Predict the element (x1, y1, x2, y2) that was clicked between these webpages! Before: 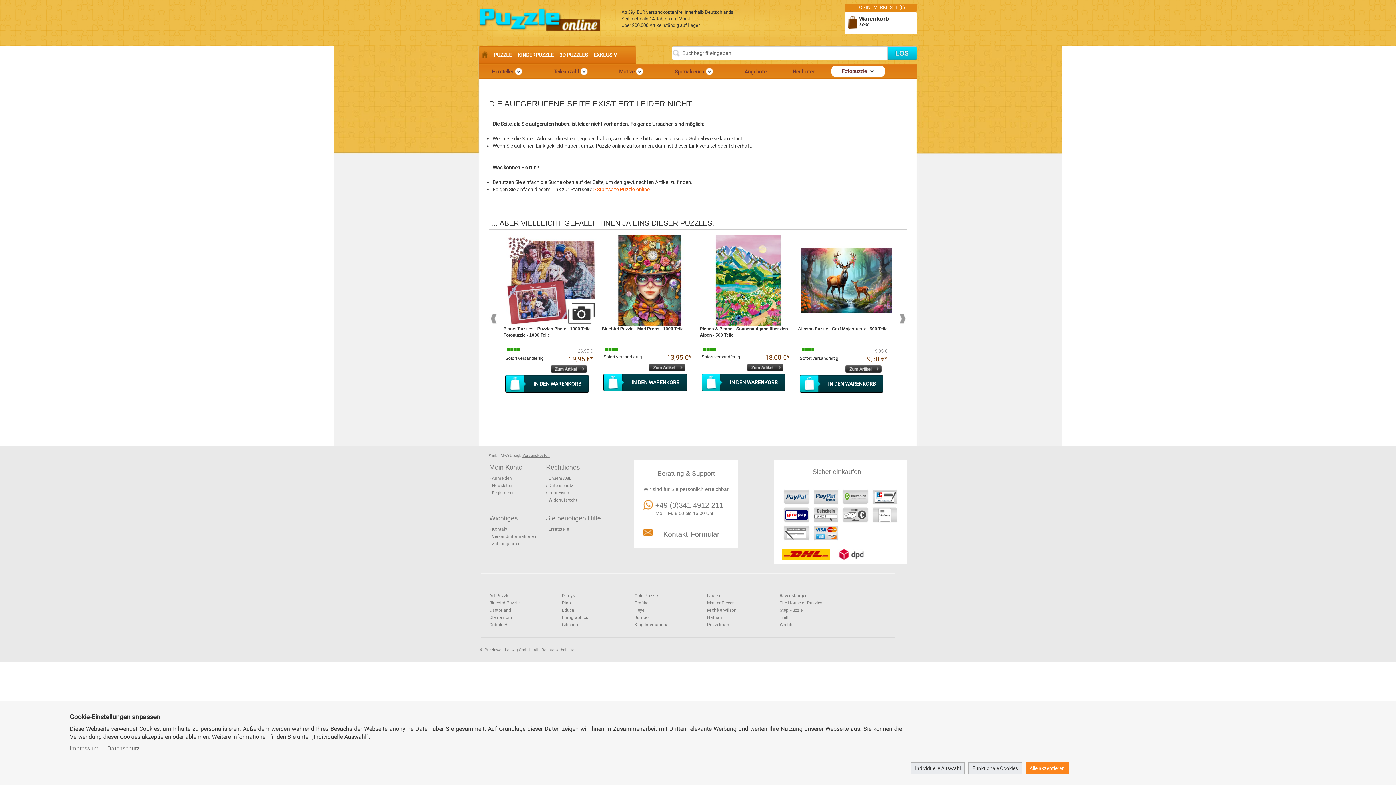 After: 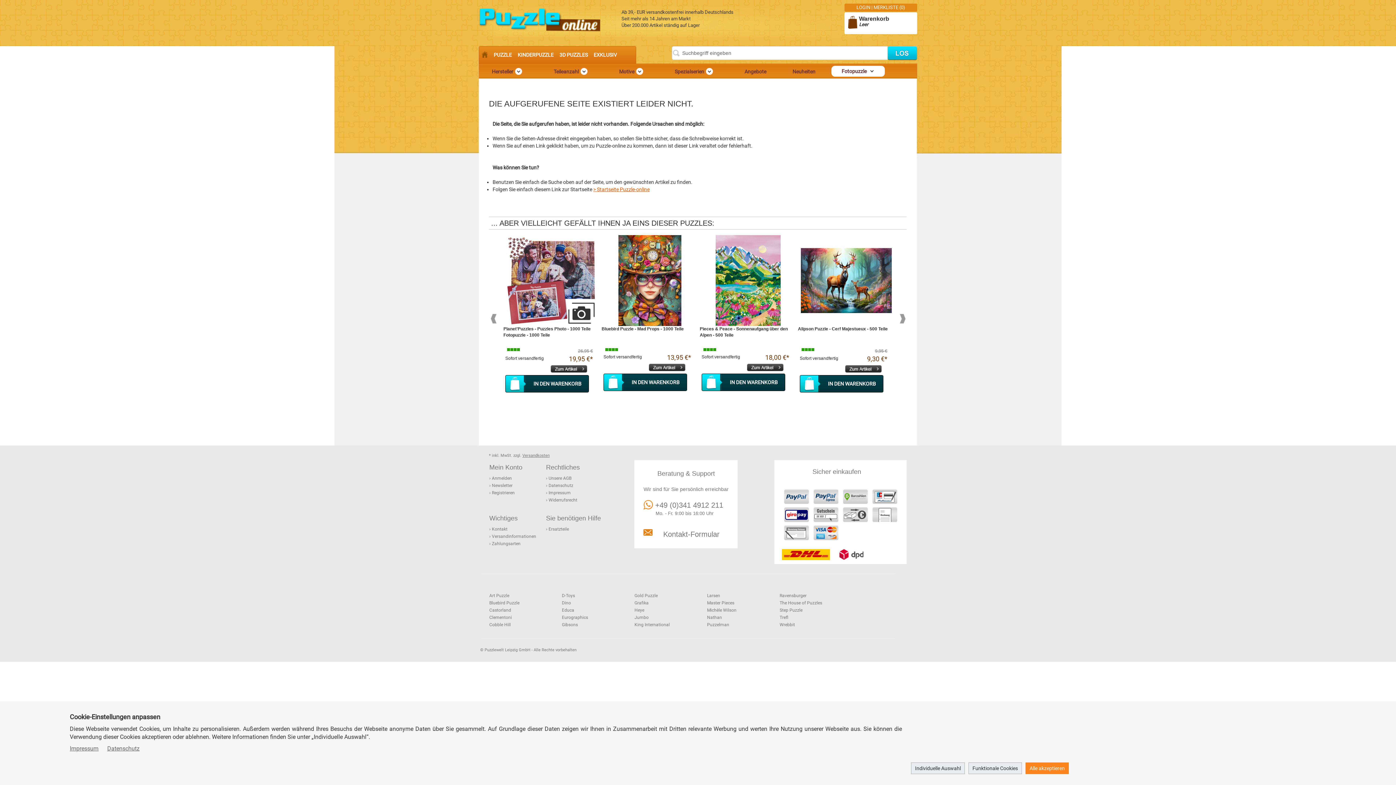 Action: label: King International bbox: (634, 622, 669, 627)